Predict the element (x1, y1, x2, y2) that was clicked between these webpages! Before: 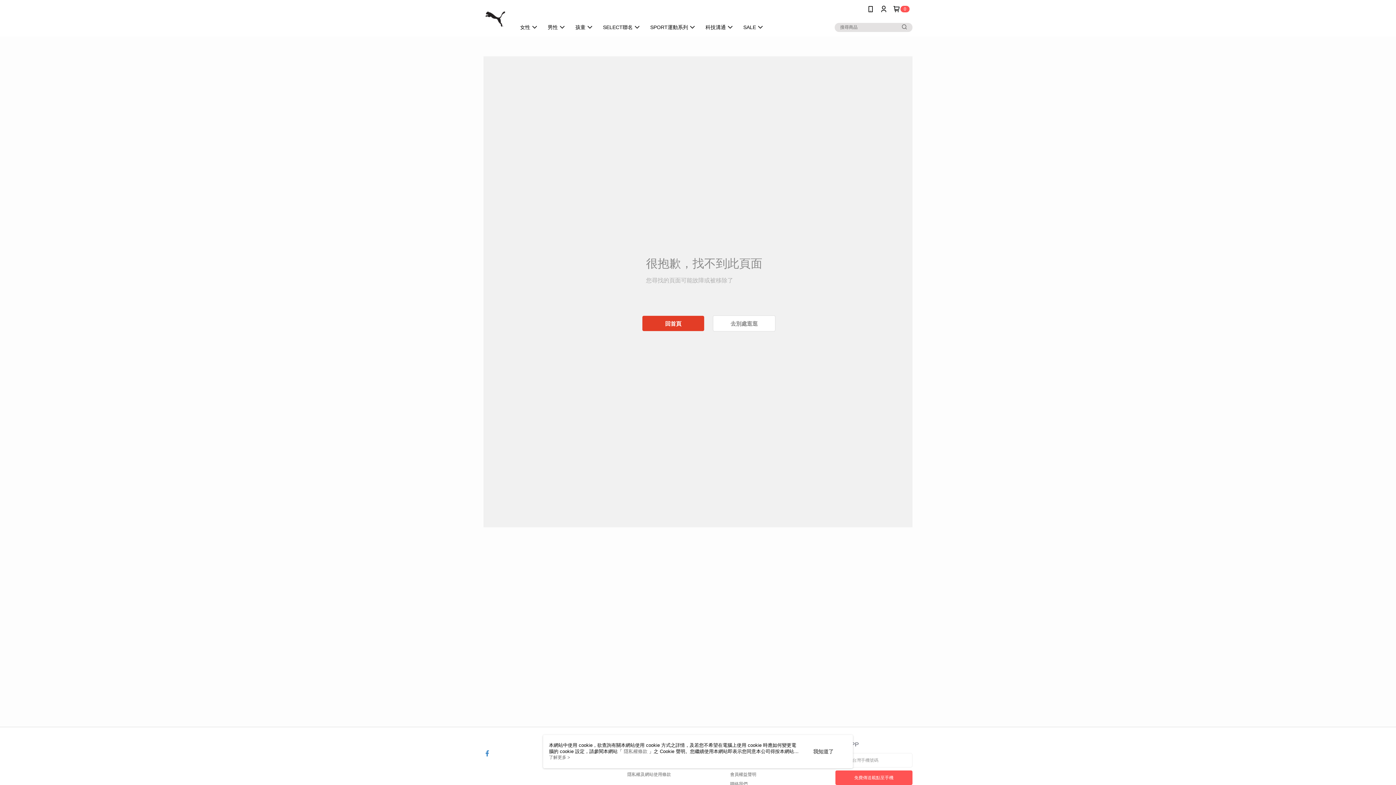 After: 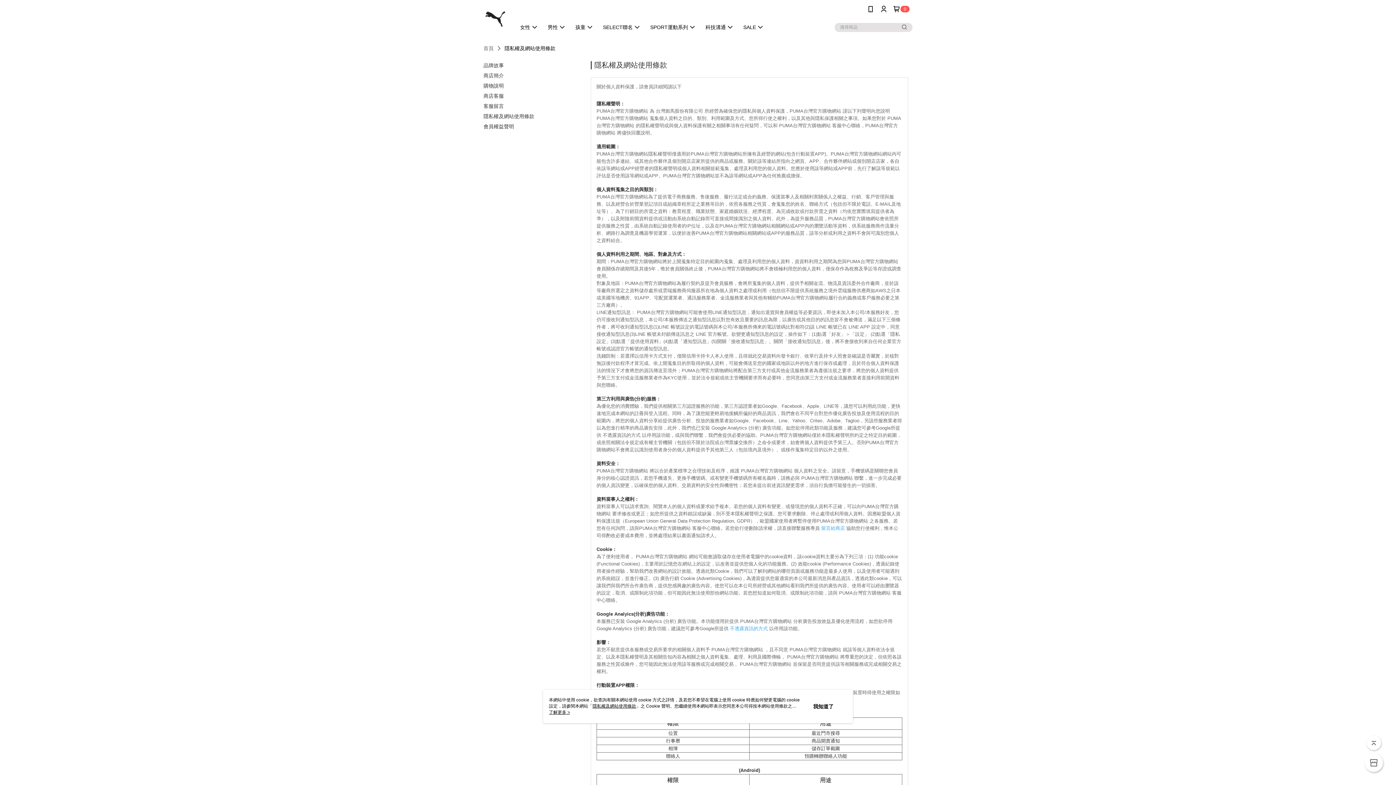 Action: bbox: (624, 749, 649, 754) label: 隱私權條款 